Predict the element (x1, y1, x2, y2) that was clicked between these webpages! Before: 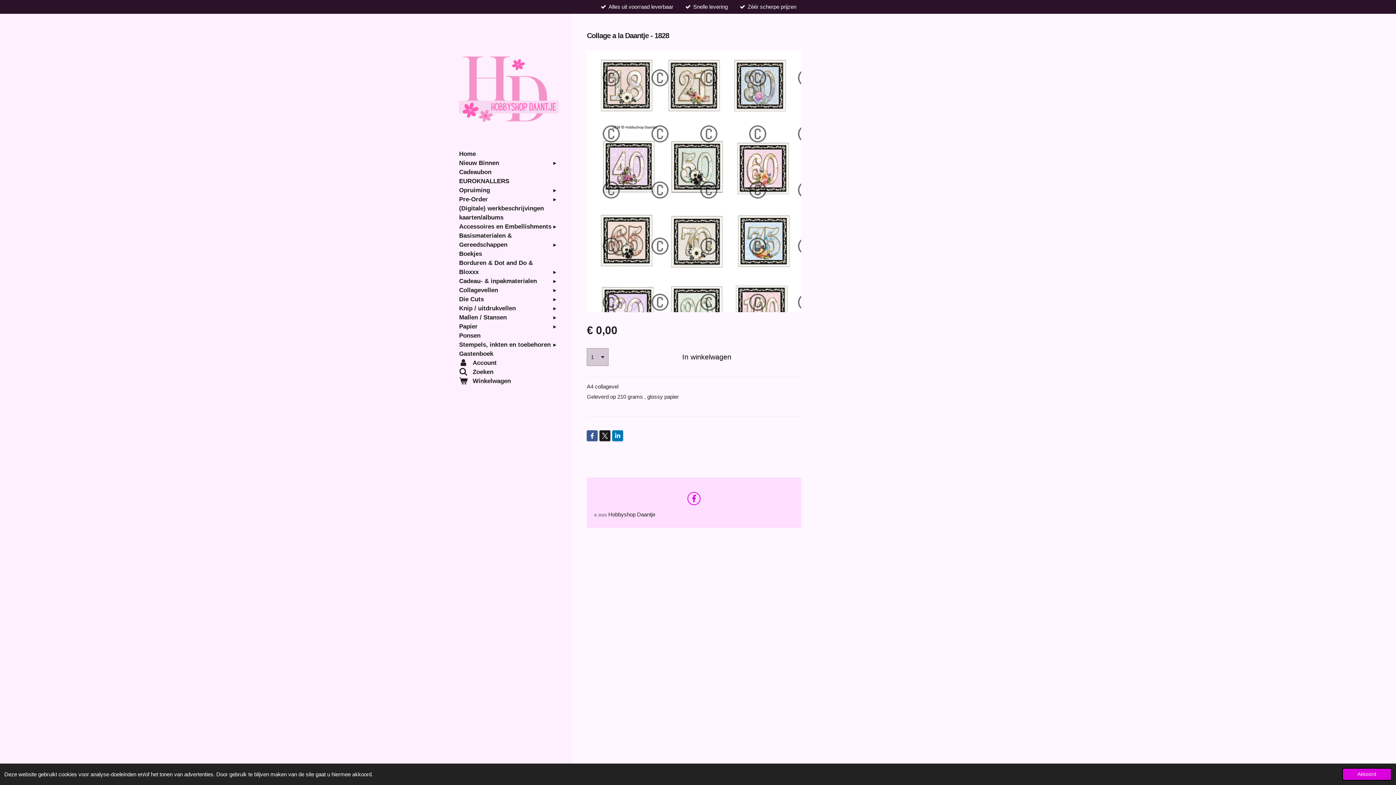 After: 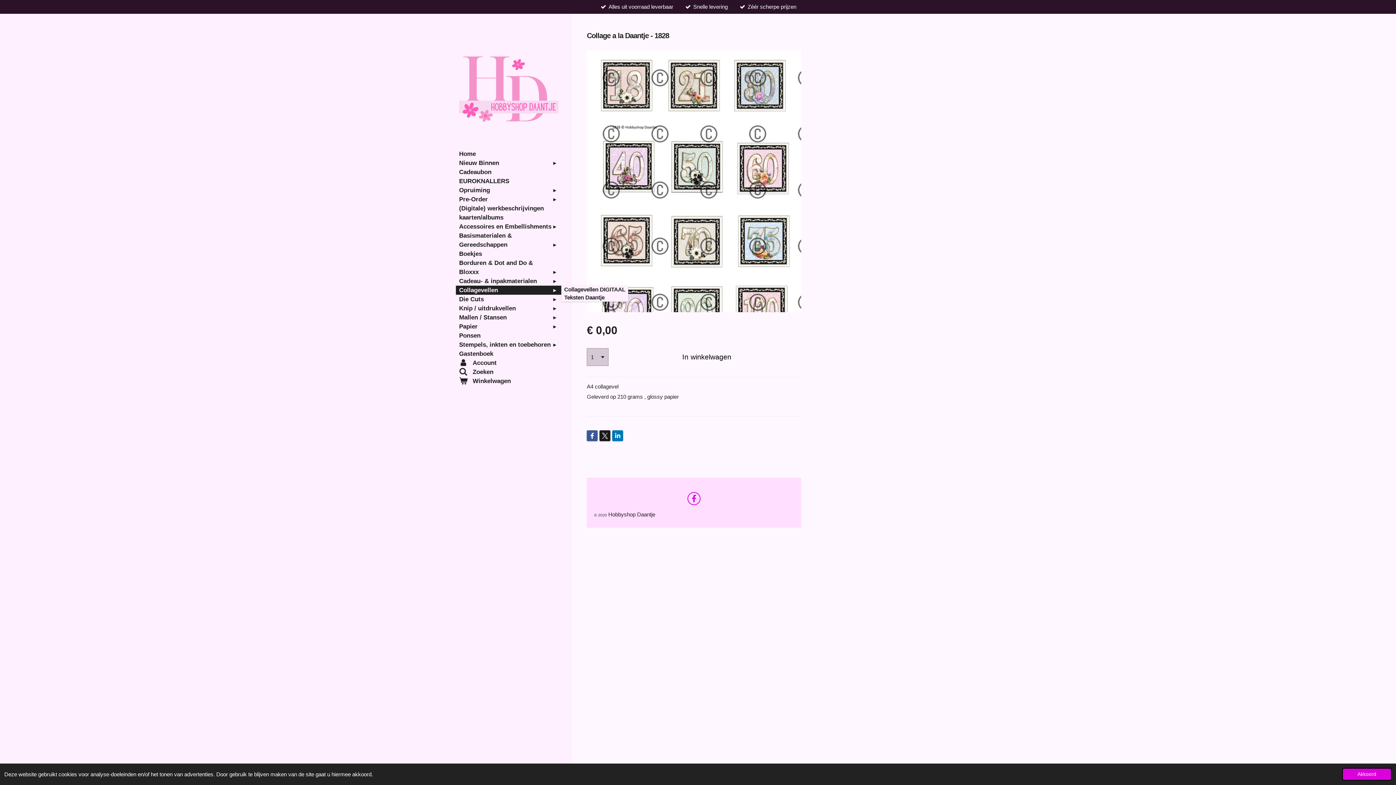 Action: bbox: (456, 285, 561, 294) label: Collagevellen